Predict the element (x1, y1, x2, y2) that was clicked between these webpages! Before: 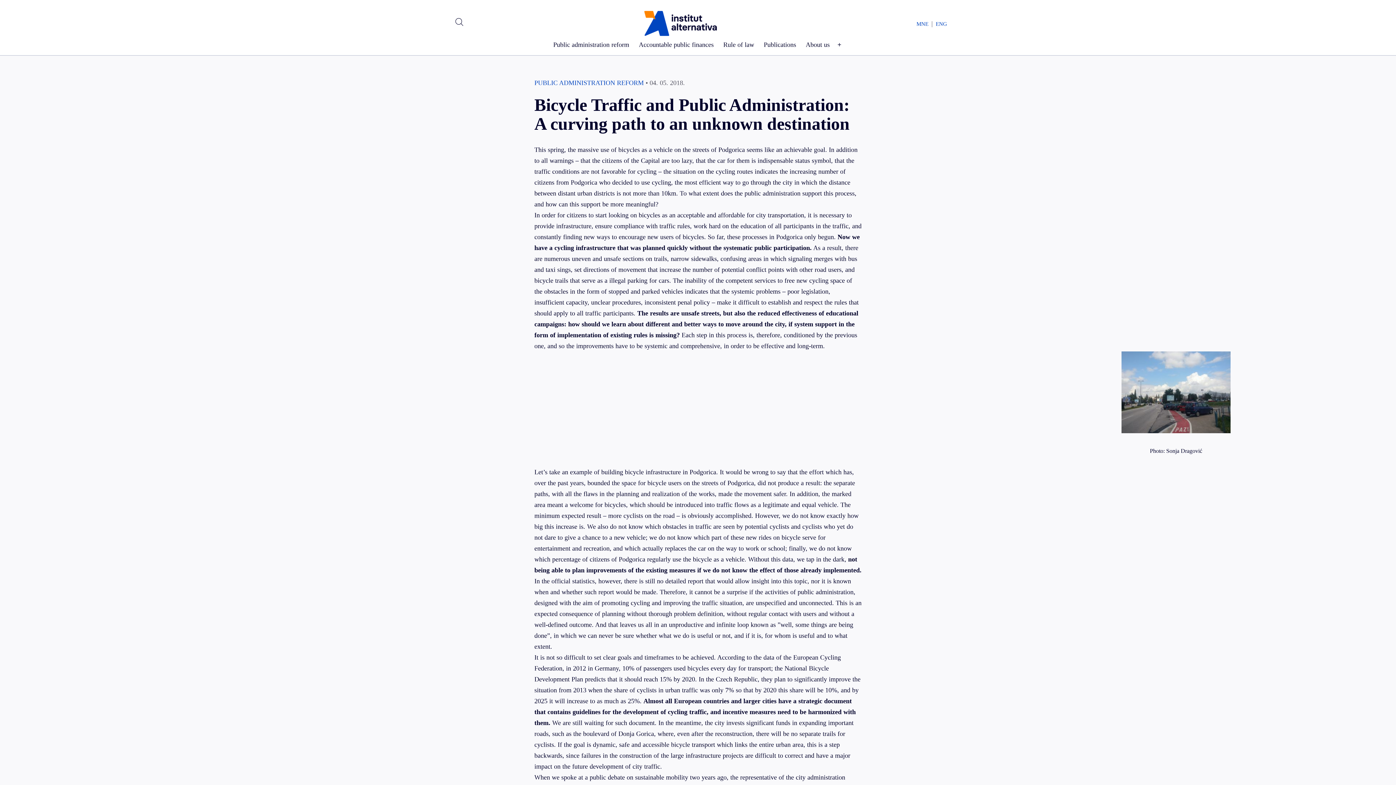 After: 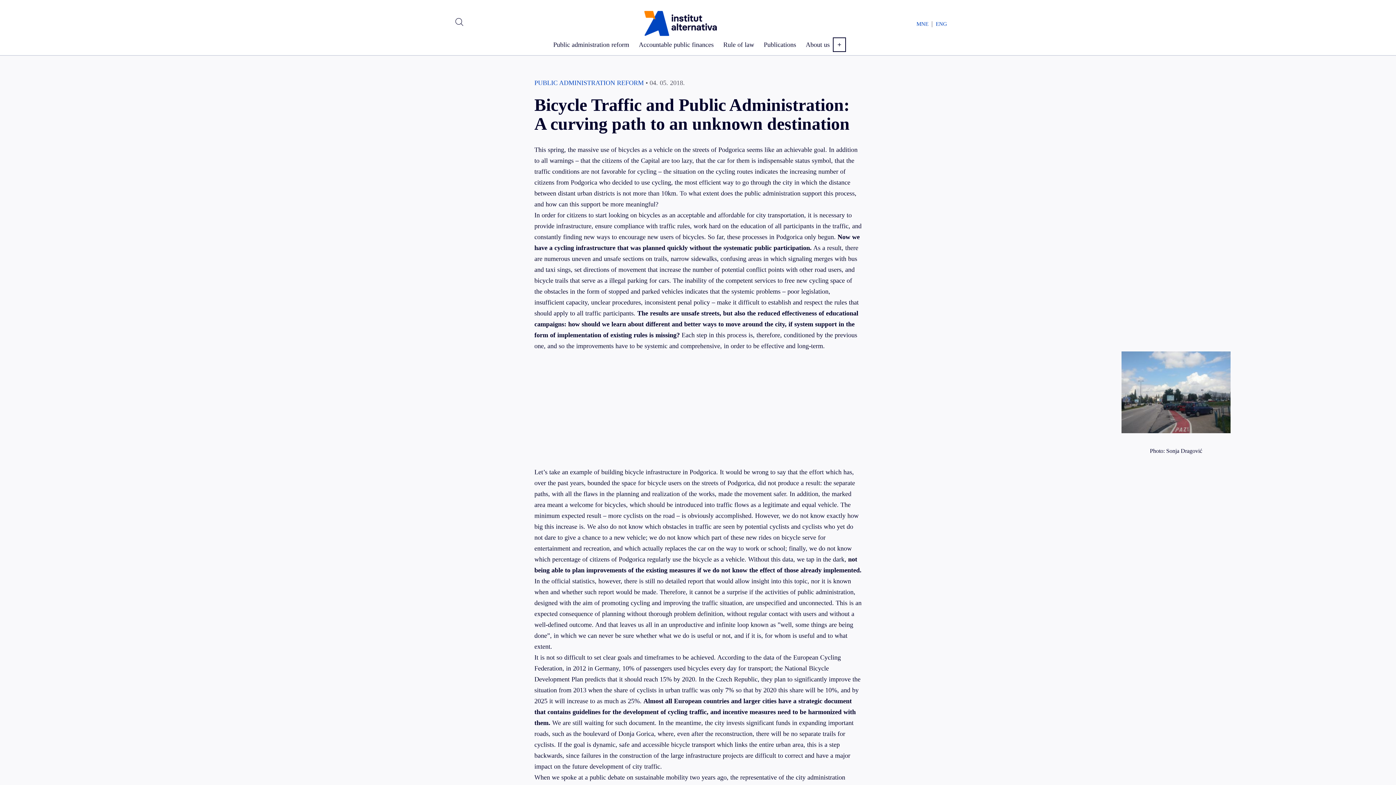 Action: label: Open menu bbox: (831, 36, 847, 53)